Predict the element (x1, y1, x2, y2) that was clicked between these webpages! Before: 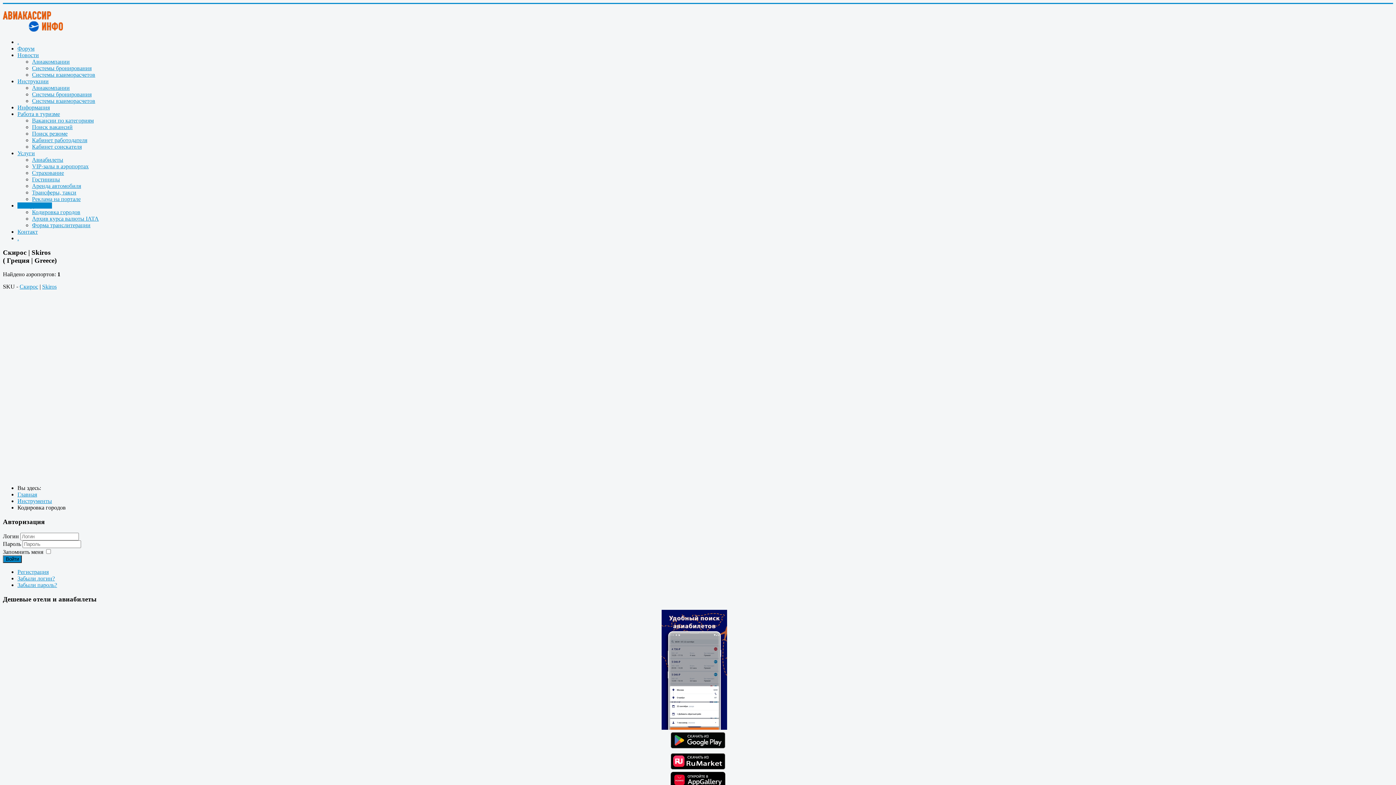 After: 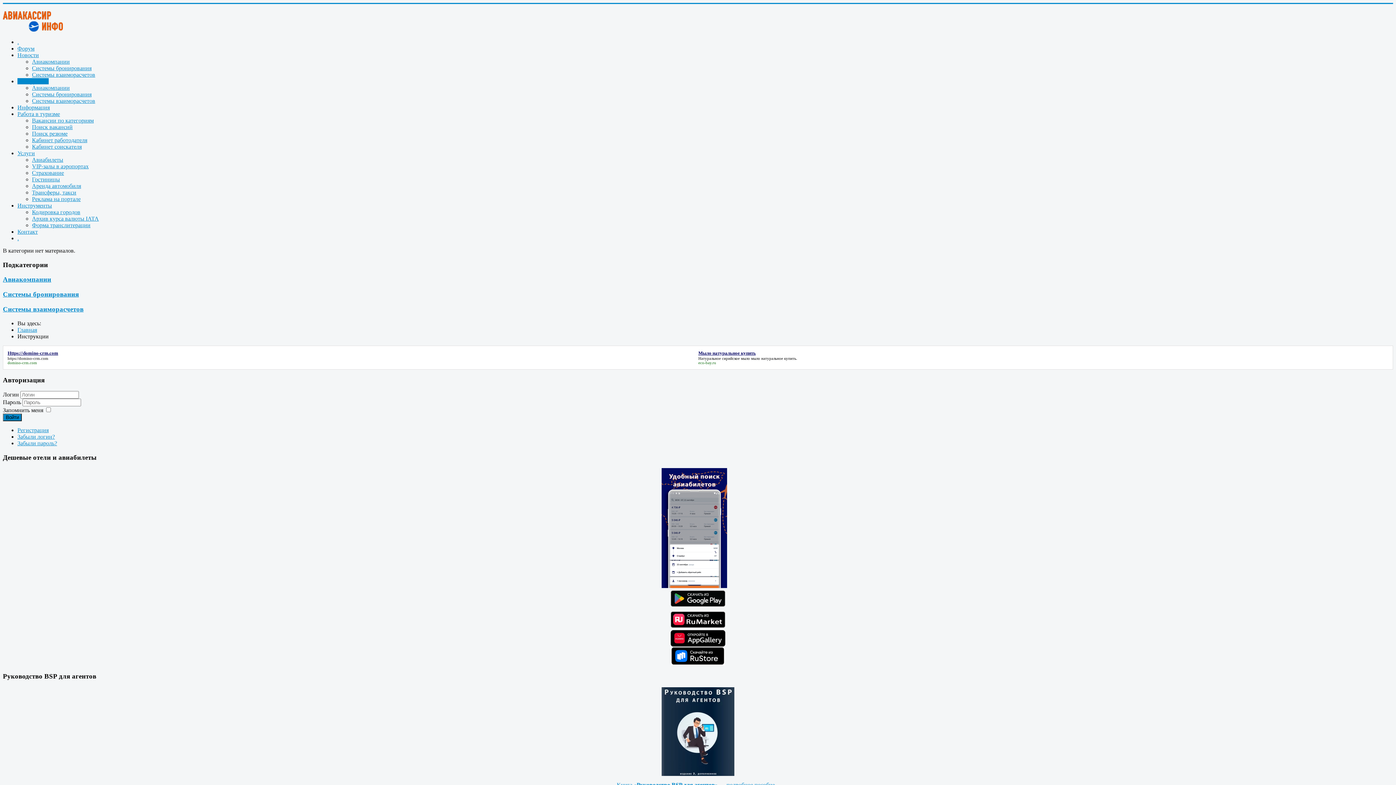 Action: bbox: (17, 78, 48, 84) label: Инструкции